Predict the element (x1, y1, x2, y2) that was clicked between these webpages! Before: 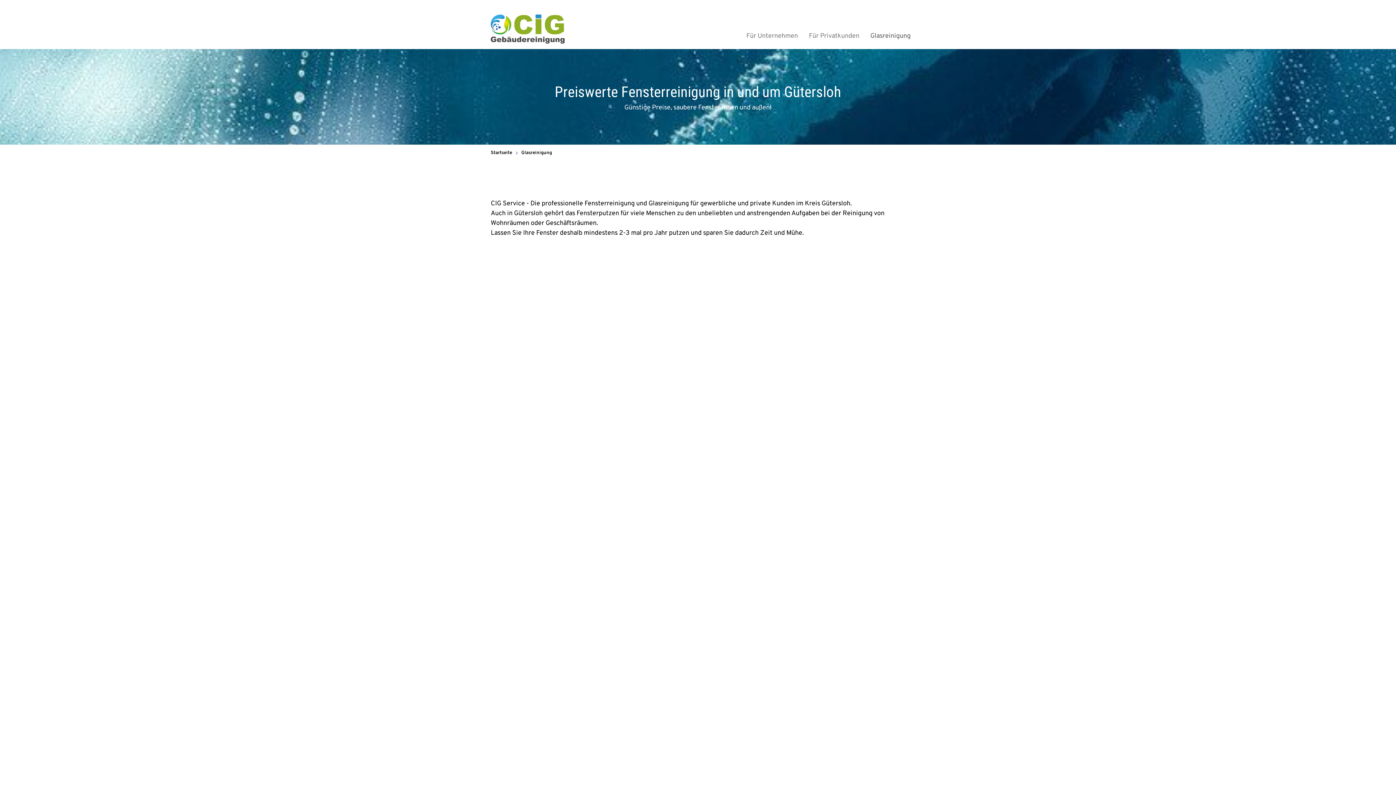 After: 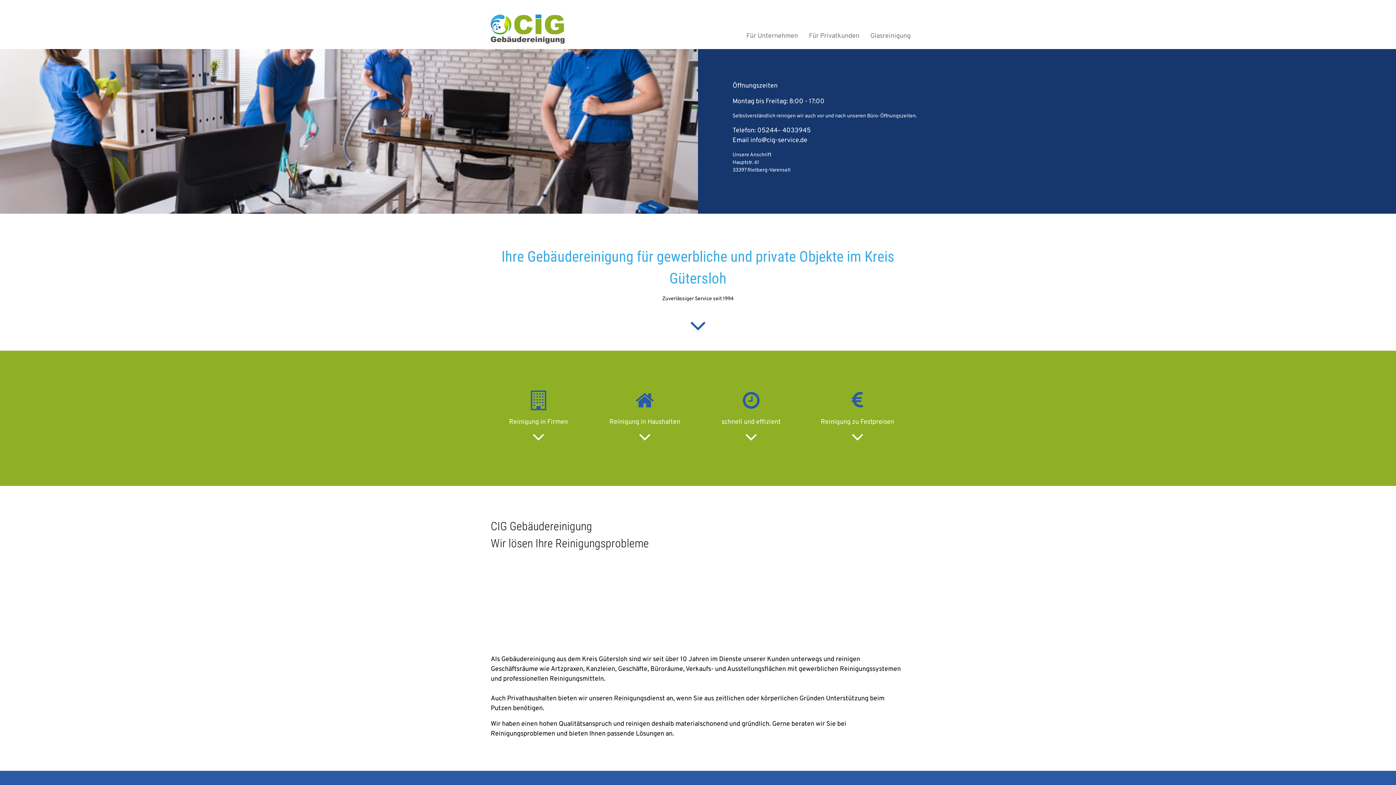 Action: label: Logo bbox: (490, 14, 564, 43)